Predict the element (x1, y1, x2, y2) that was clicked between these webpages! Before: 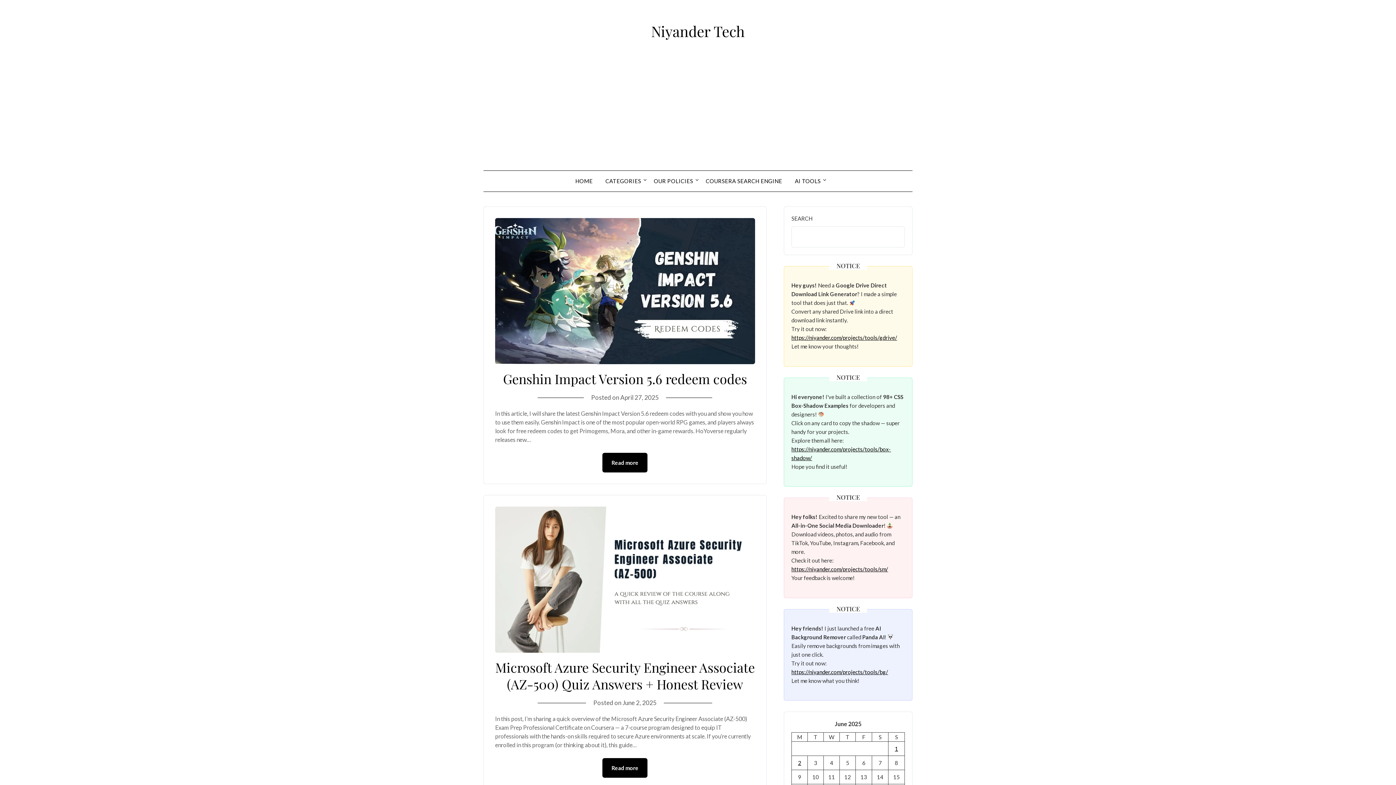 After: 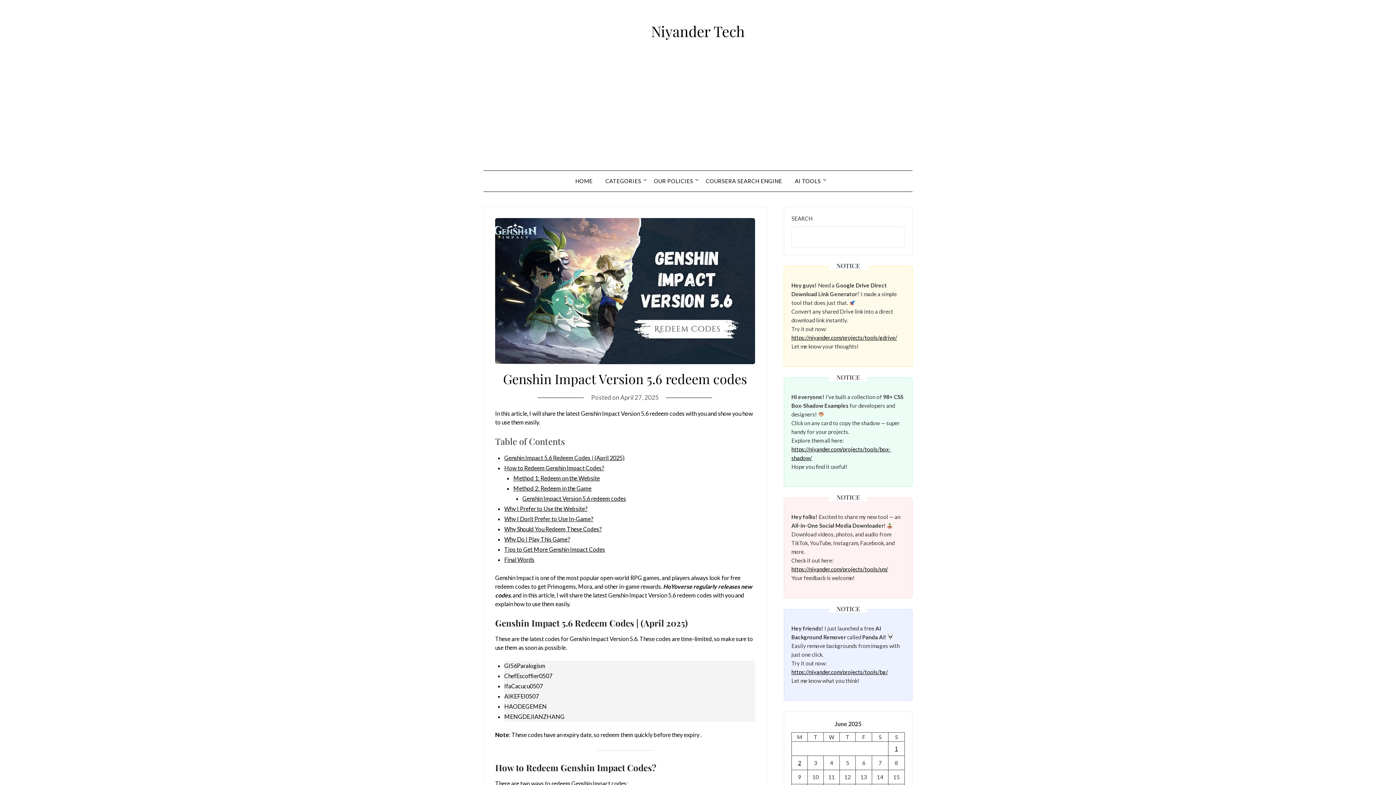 Action: bbox: (503, 370, 747, 387) label: Genshin Impact Version 5.6 redeem codes